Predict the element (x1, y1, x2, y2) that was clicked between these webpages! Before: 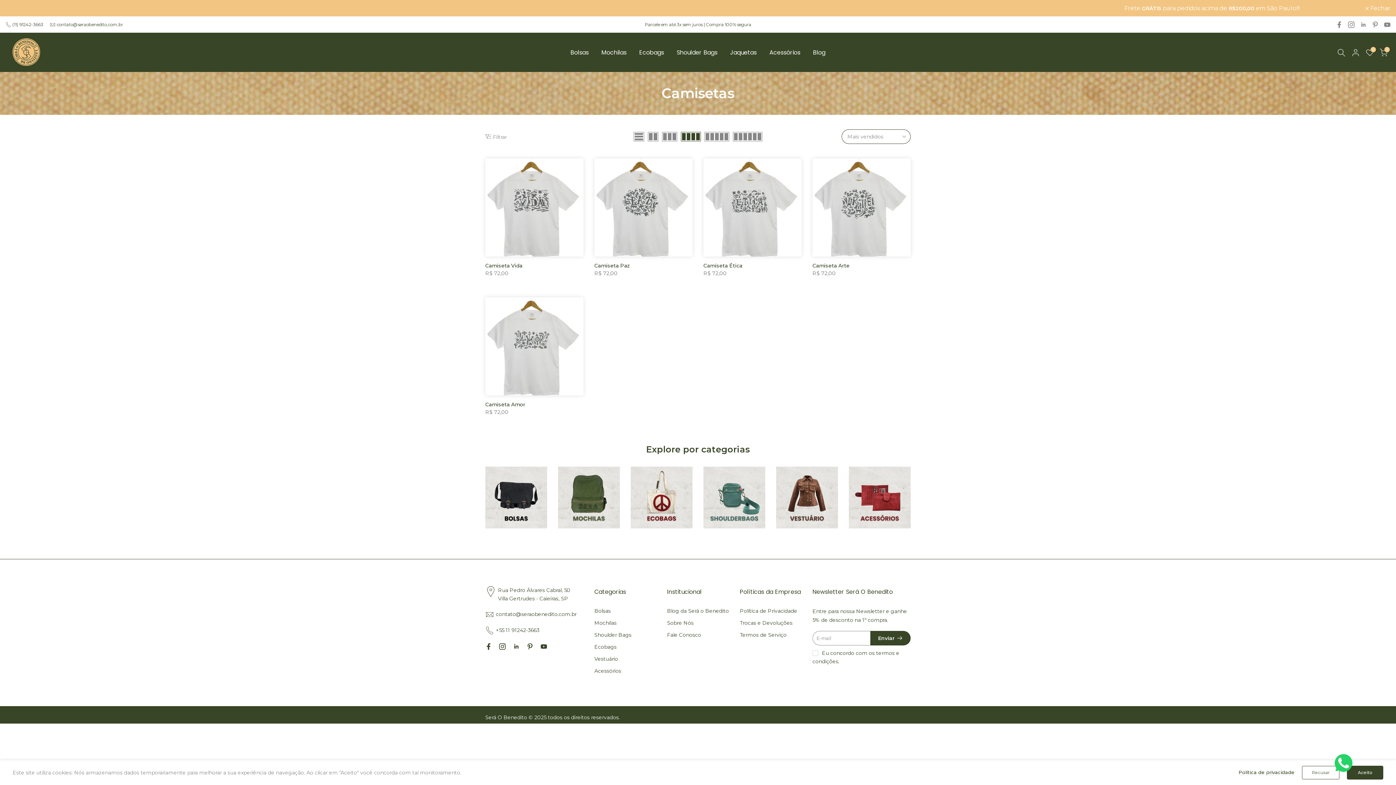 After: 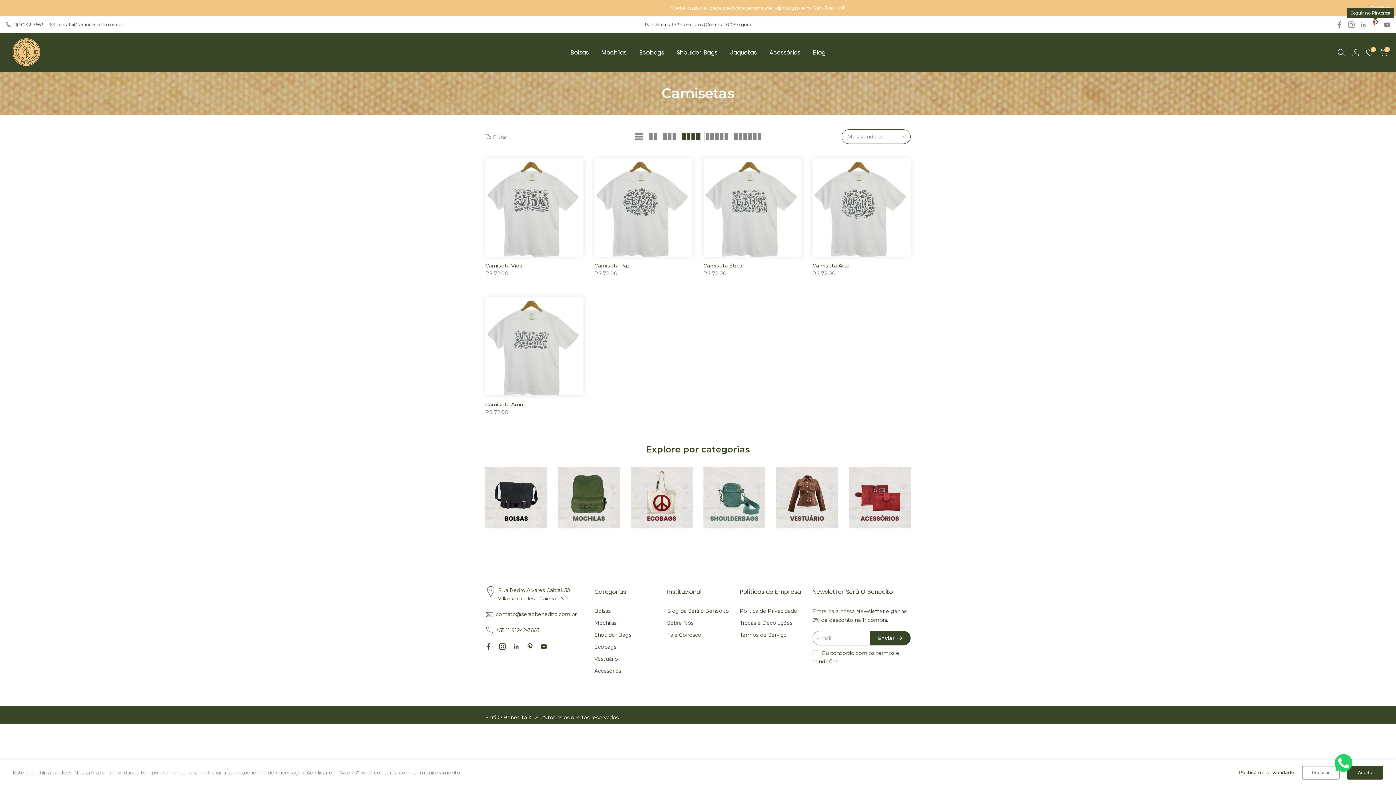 Action: bbox: (1372, 20, 1378, 28)